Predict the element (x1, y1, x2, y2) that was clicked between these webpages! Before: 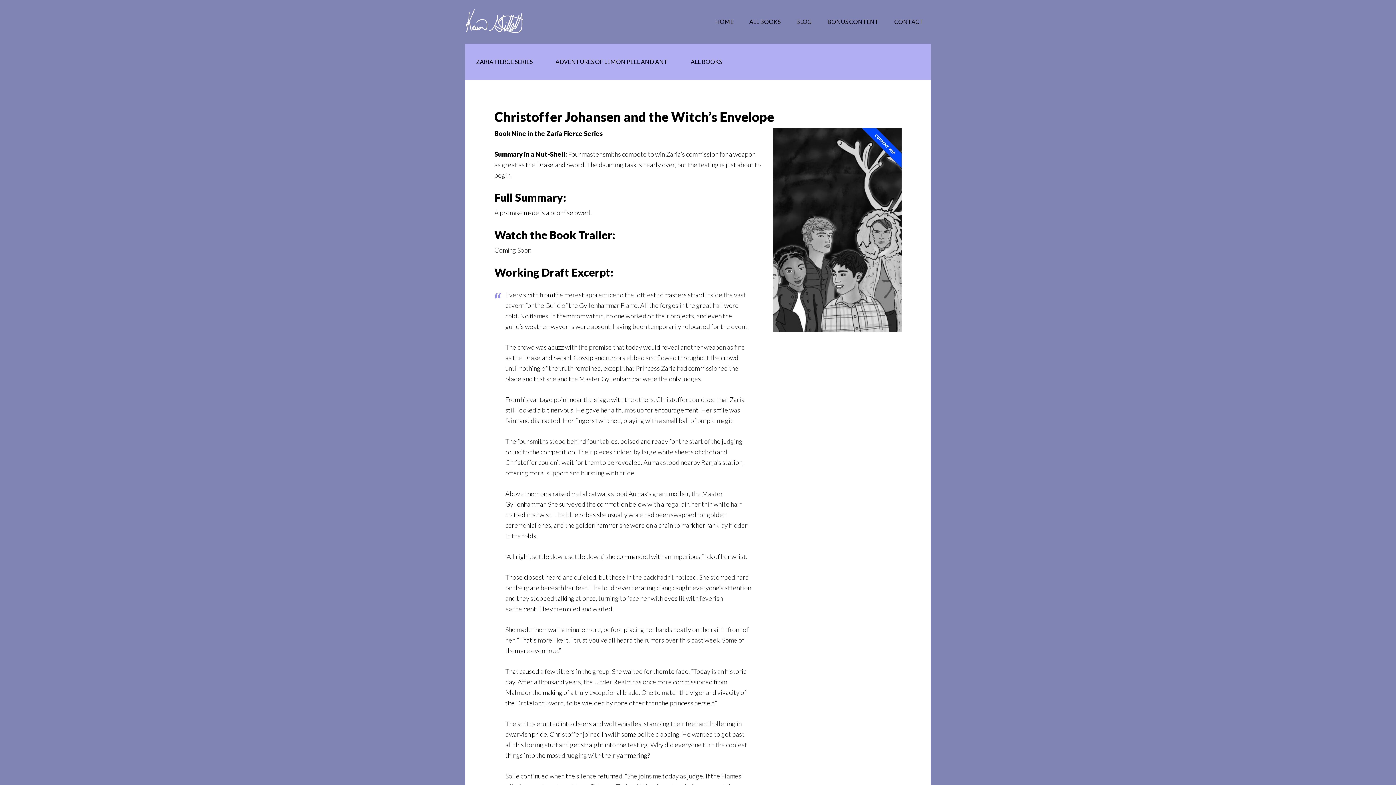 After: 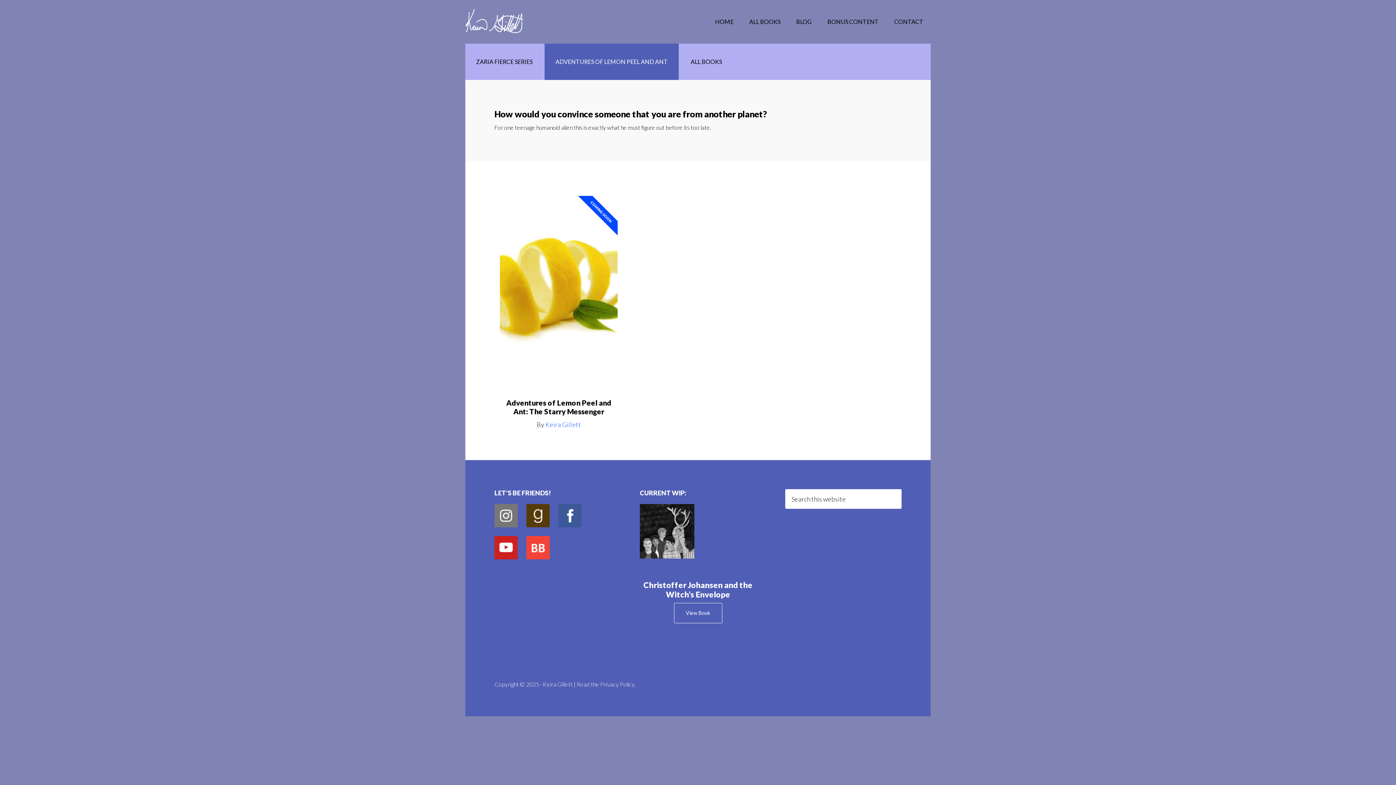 Action: label: ADVENTURES OF LEMON PEEL AND ANT bbox: (544, 43, 678, 80)